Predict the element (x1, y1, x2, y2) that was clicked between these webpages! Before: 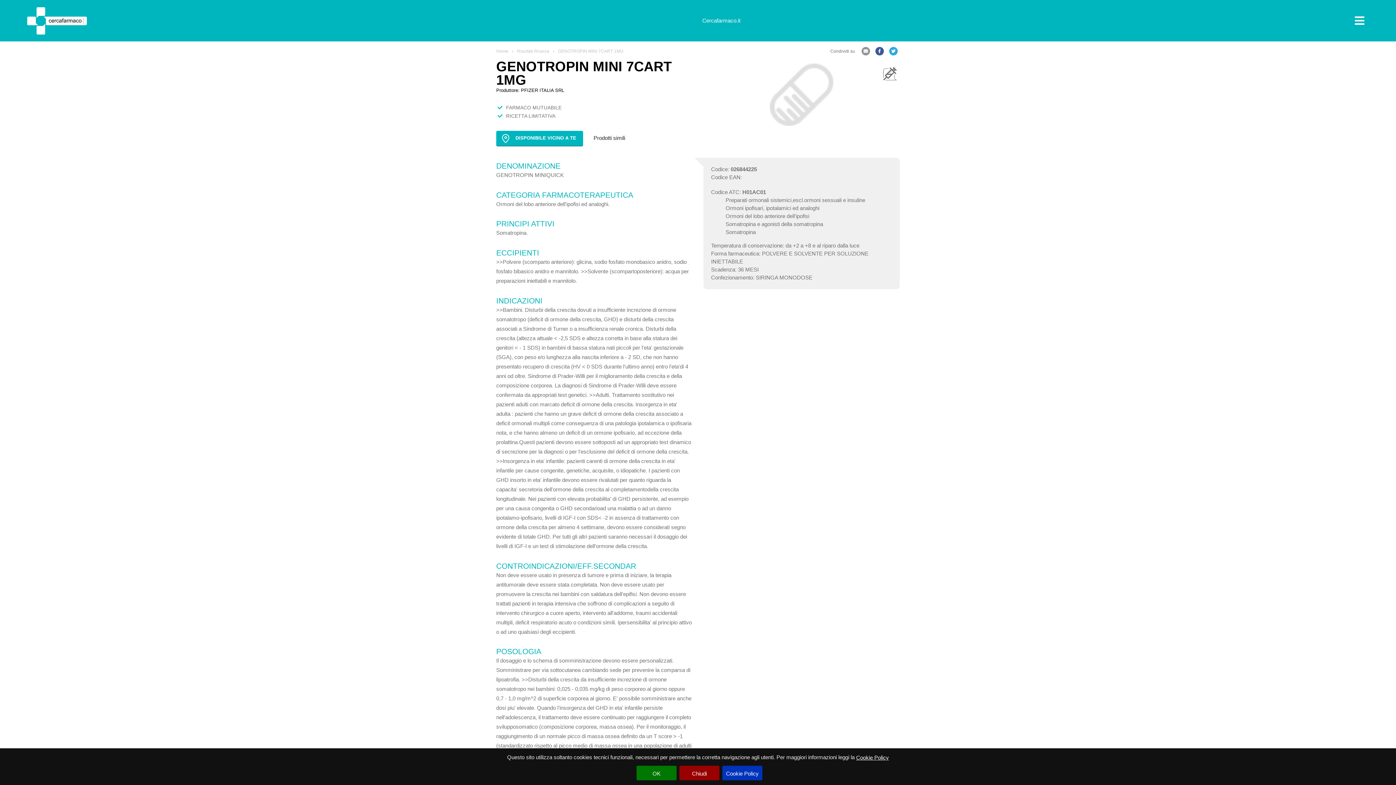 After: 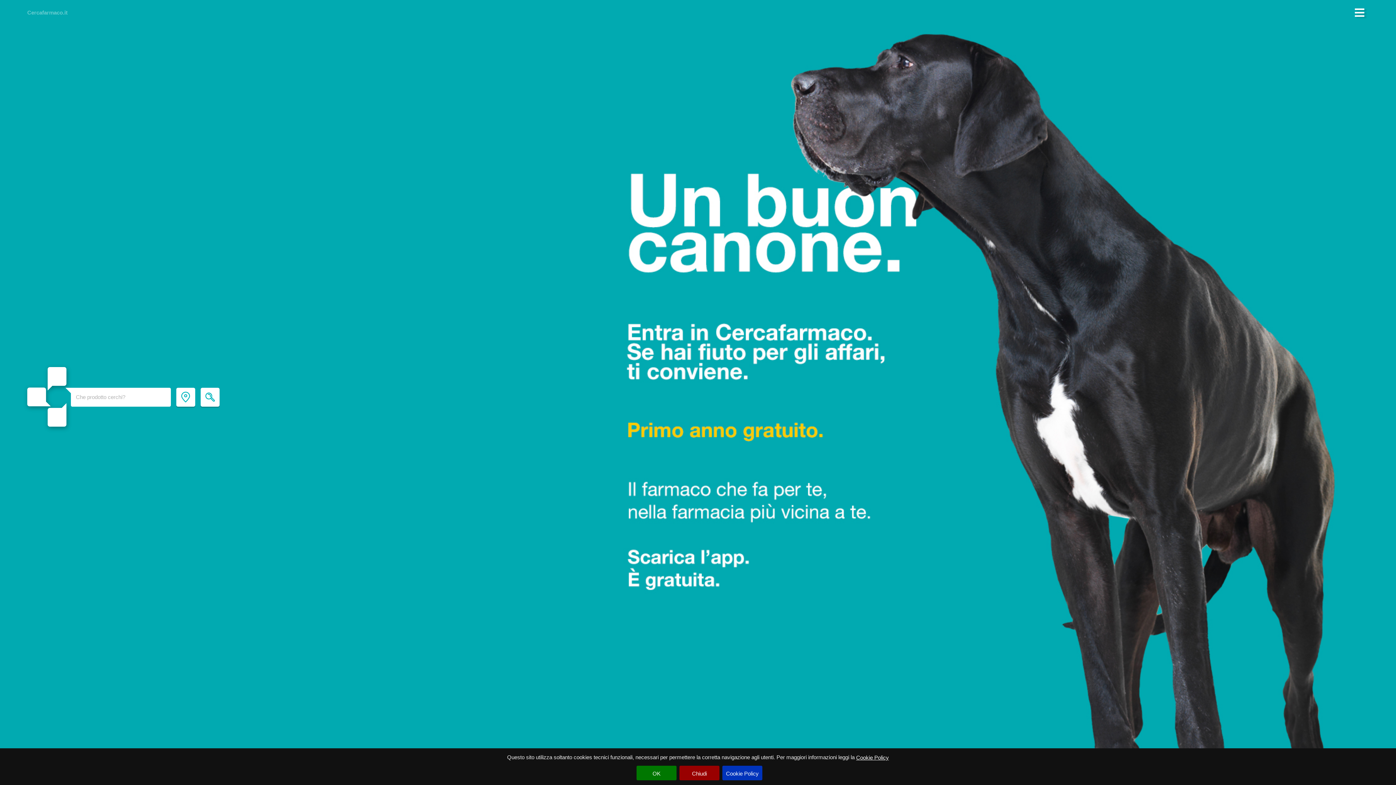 Action: bbox: (496, 47, 508, 55) label: Home